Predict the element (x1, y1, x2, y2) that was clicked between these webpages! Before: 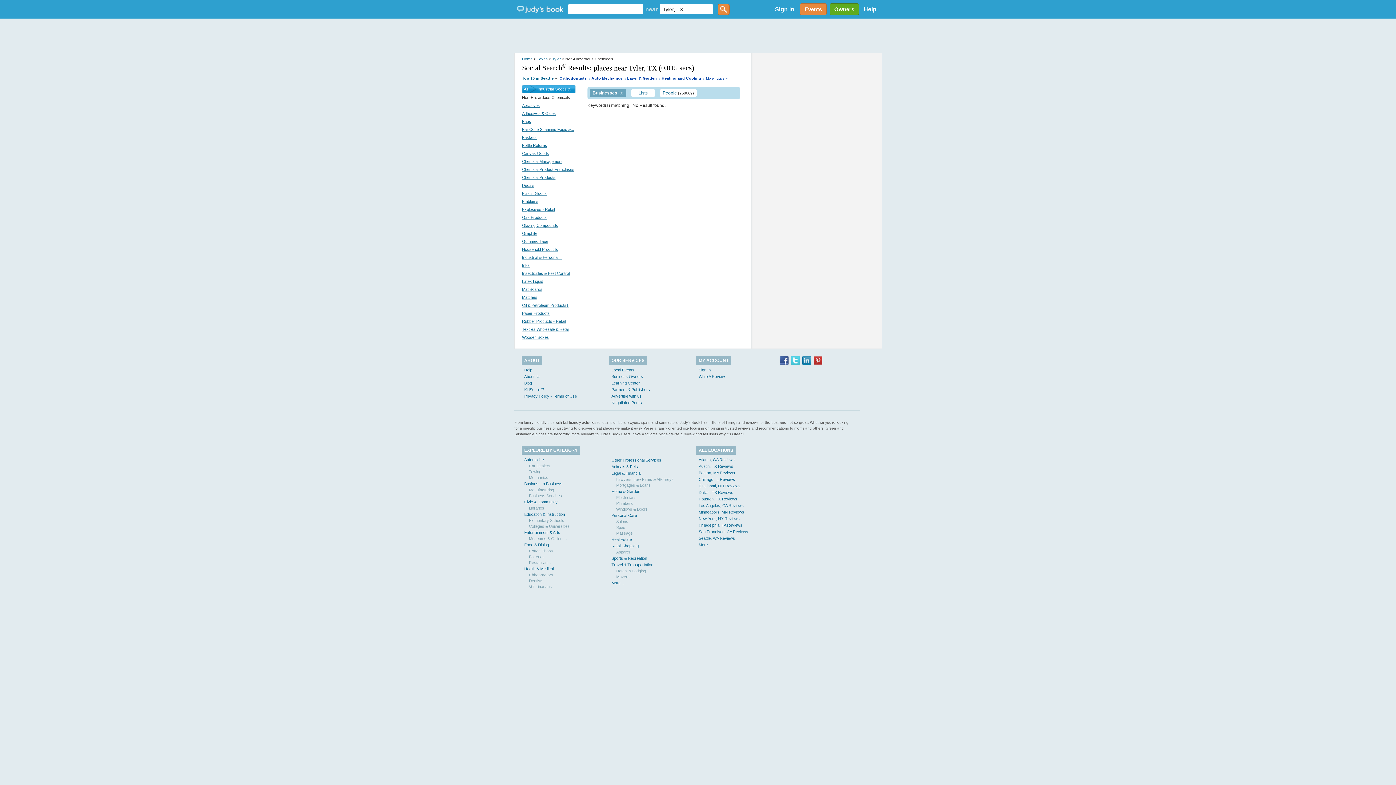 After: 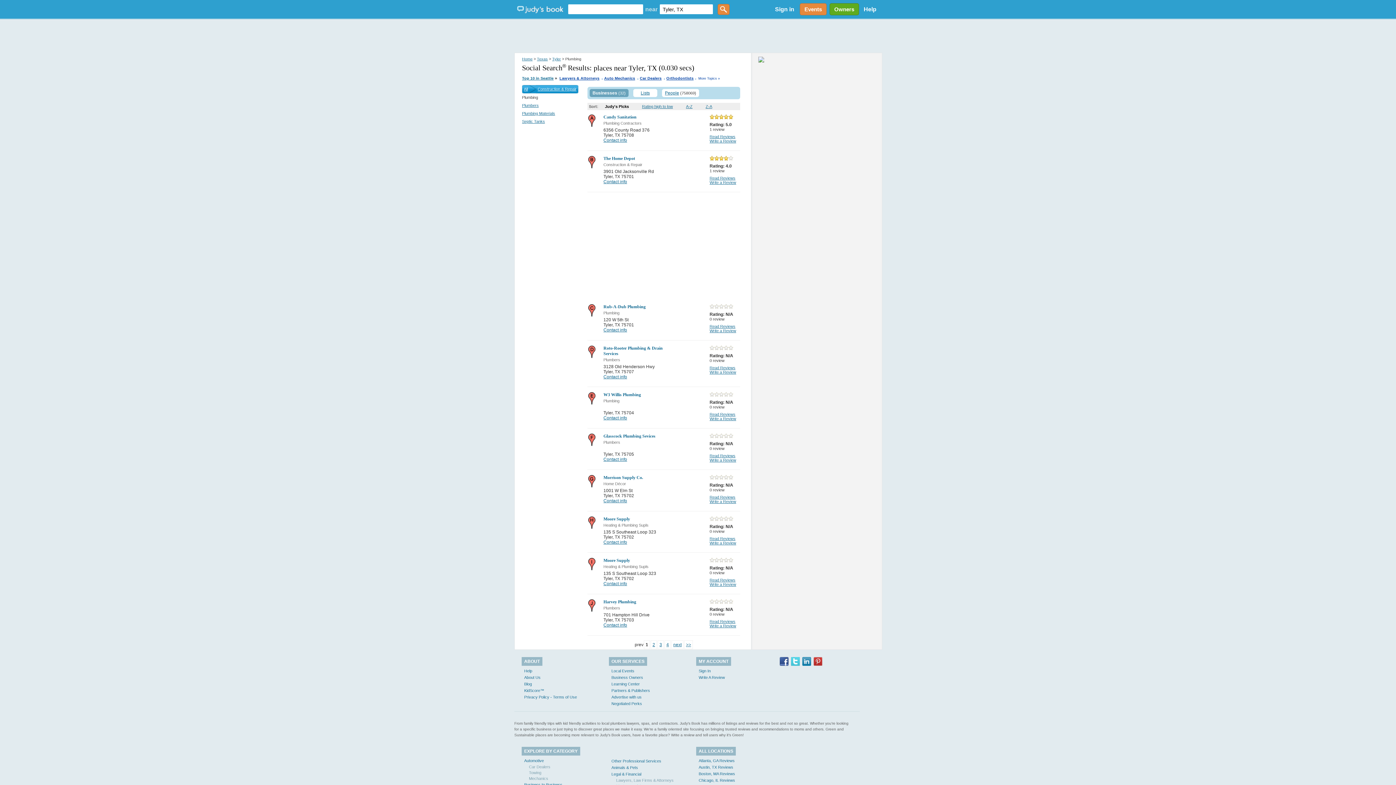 Action: label: Plumbers bbox: (616, 501, 633, 505)